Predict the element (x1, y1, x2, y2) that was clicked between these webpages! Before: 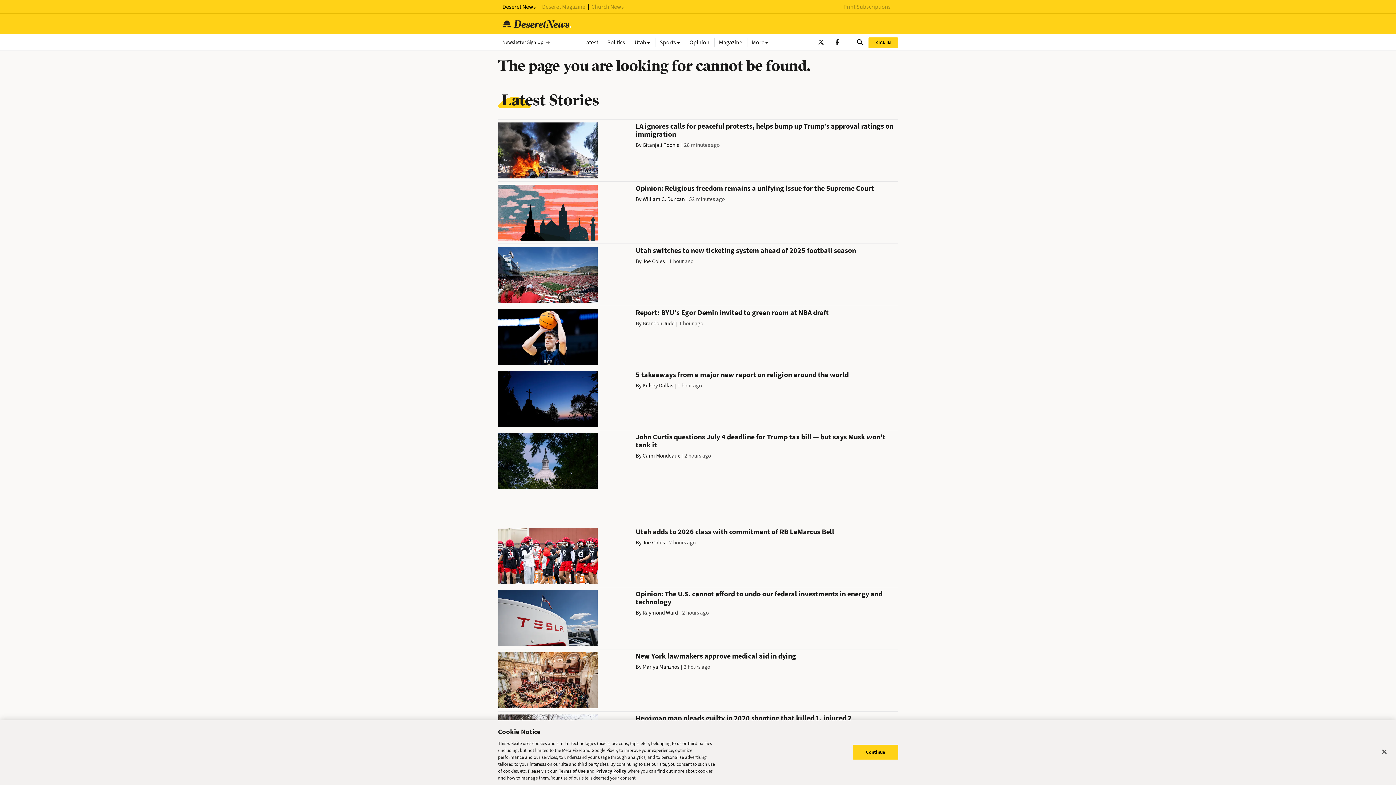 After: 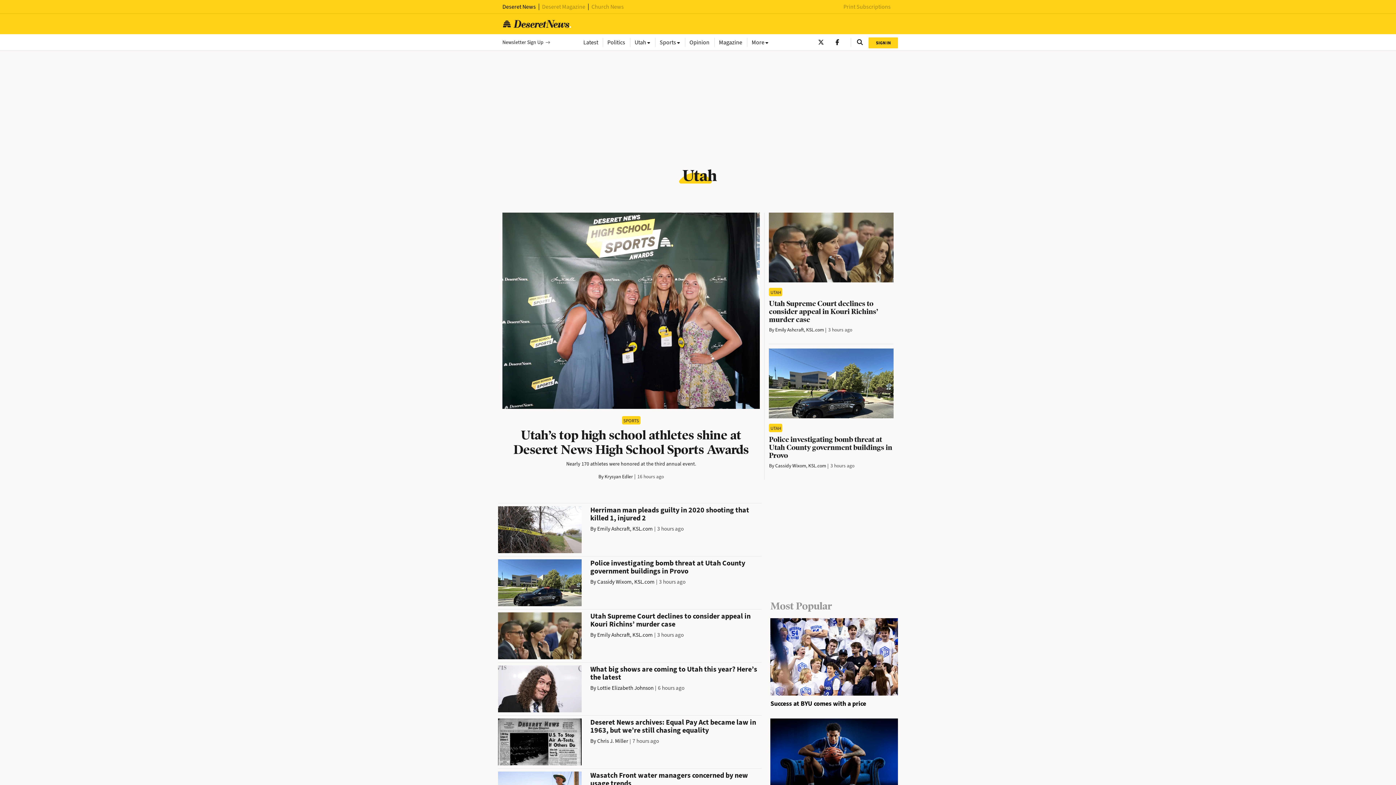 Action: bbox: (630, 37, 655, 46) label: Utah 